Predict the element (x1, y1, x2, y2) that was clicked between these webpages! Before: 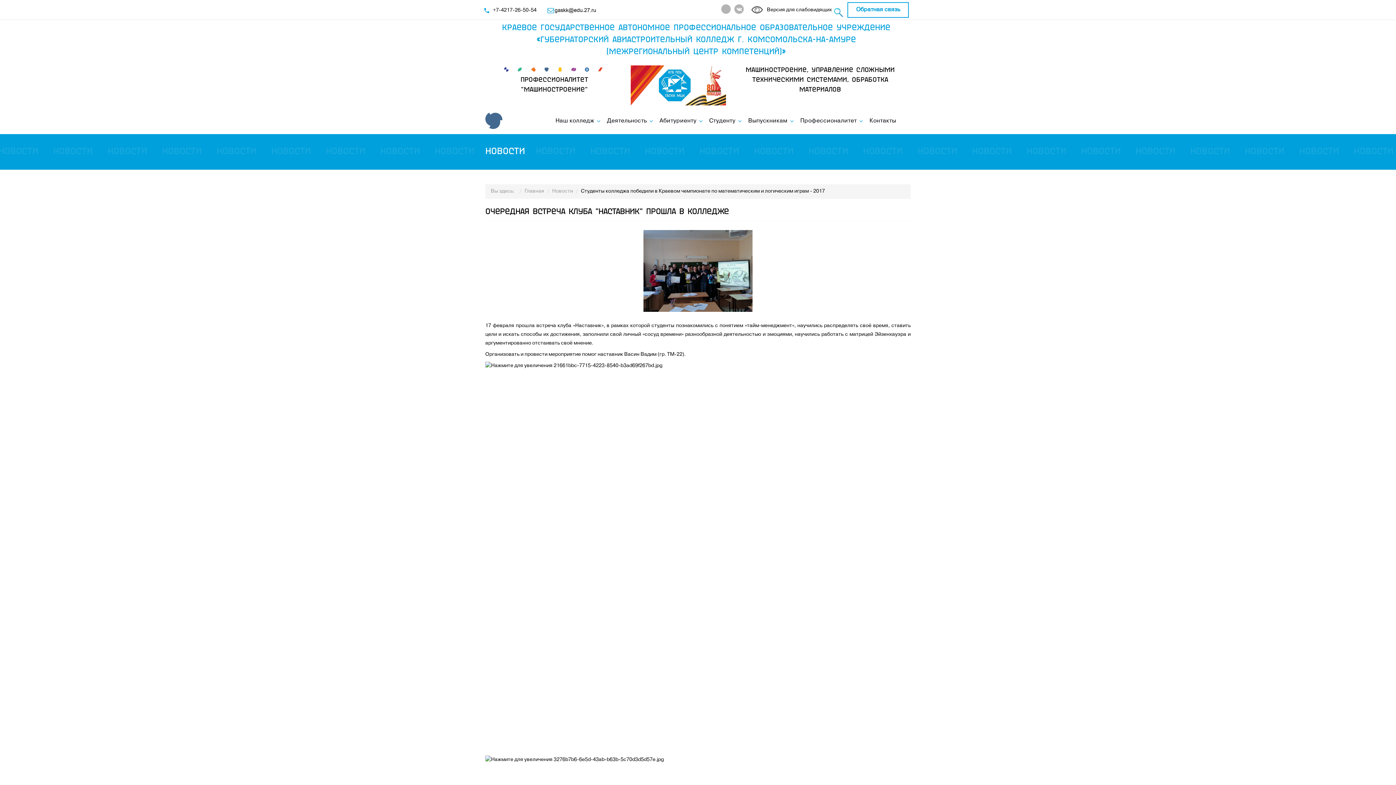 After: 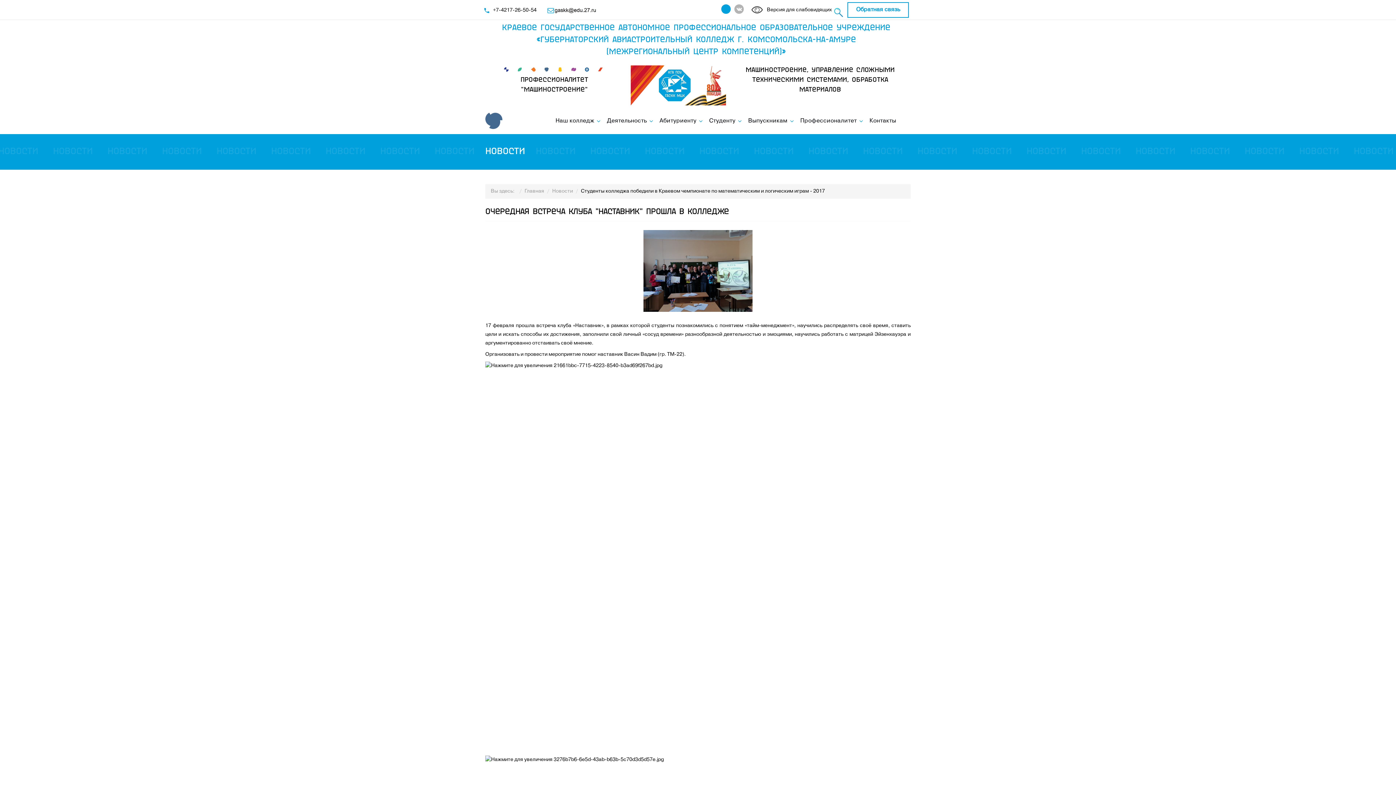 Action: bbox: (721, 4, 731, 13)